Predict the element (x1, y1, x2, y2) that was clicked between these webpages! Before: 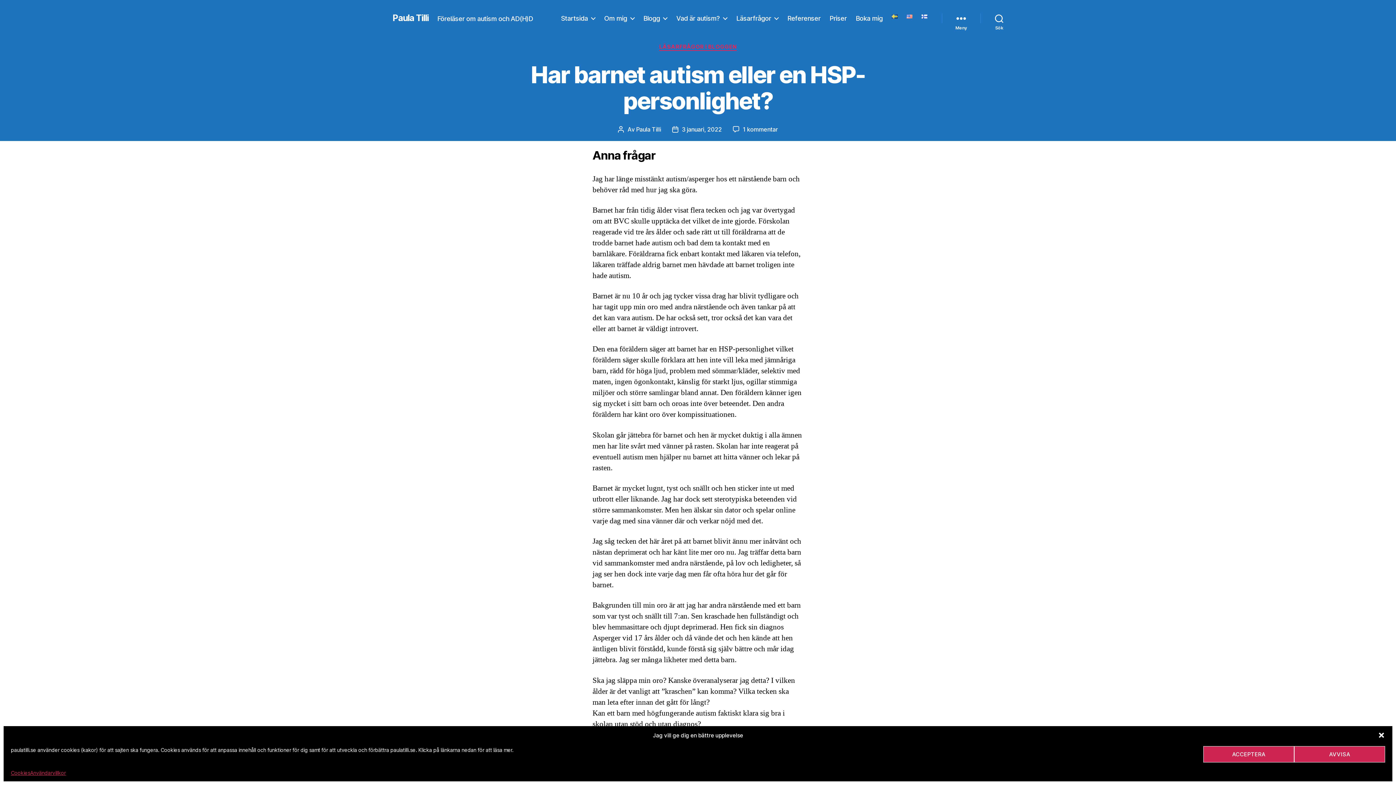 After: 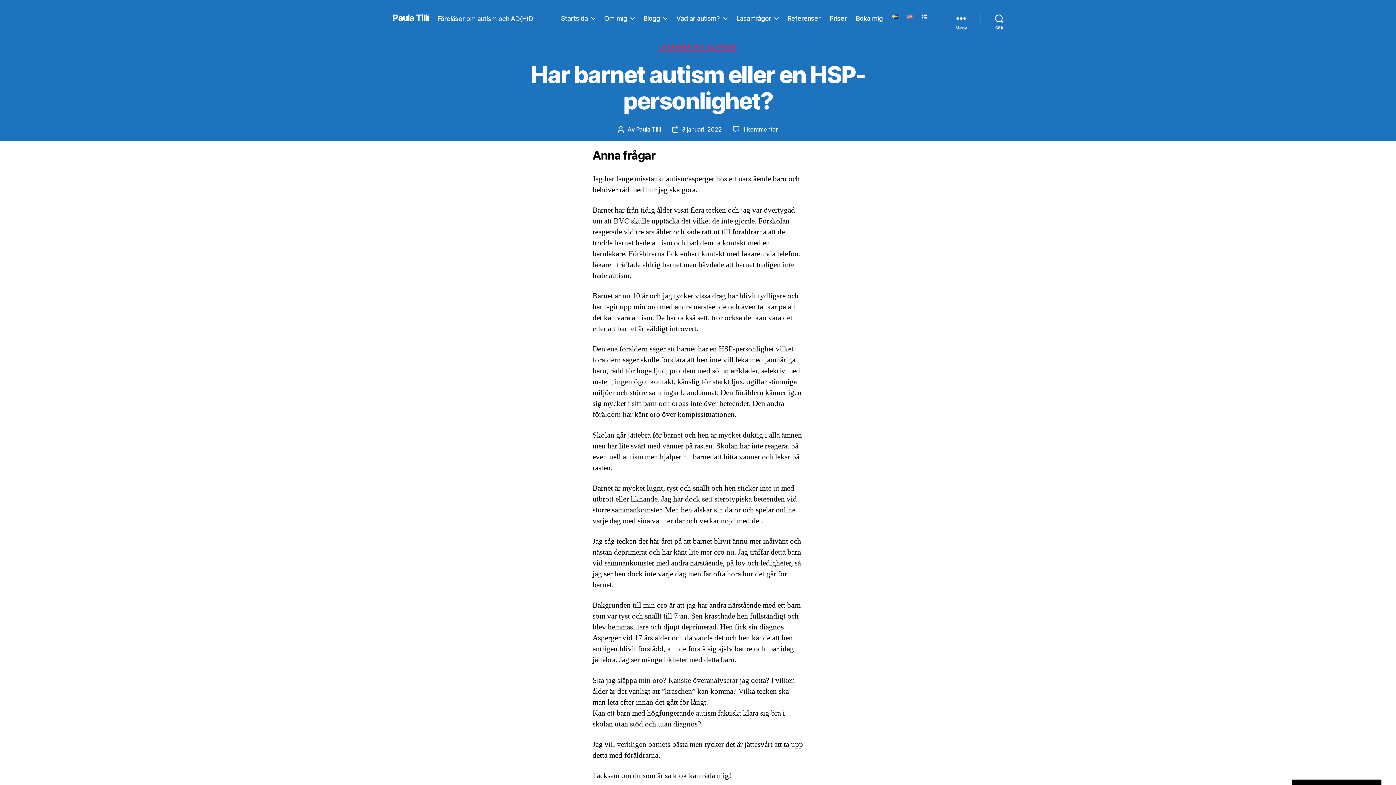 Action: bbox: (1294, 746, 1385, 762) label: AVVISA